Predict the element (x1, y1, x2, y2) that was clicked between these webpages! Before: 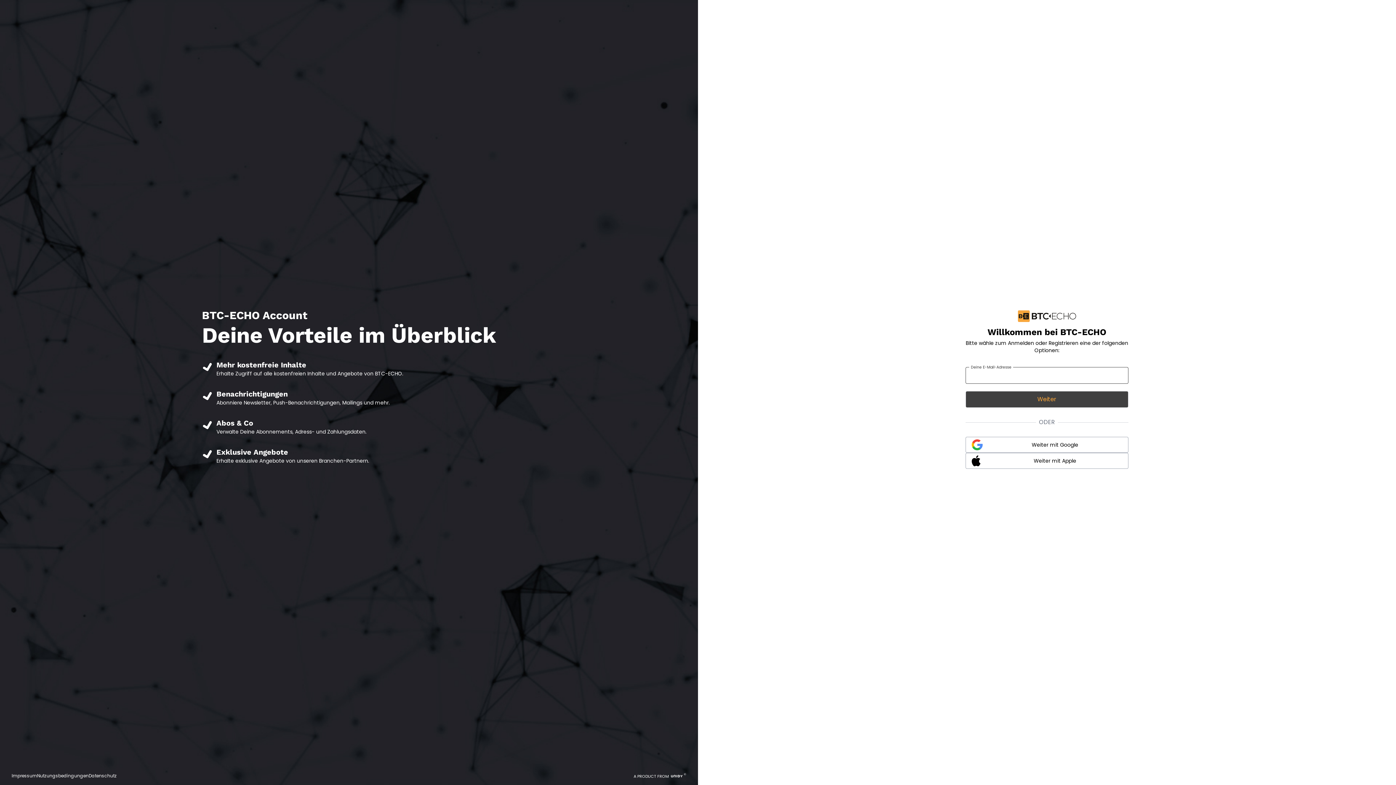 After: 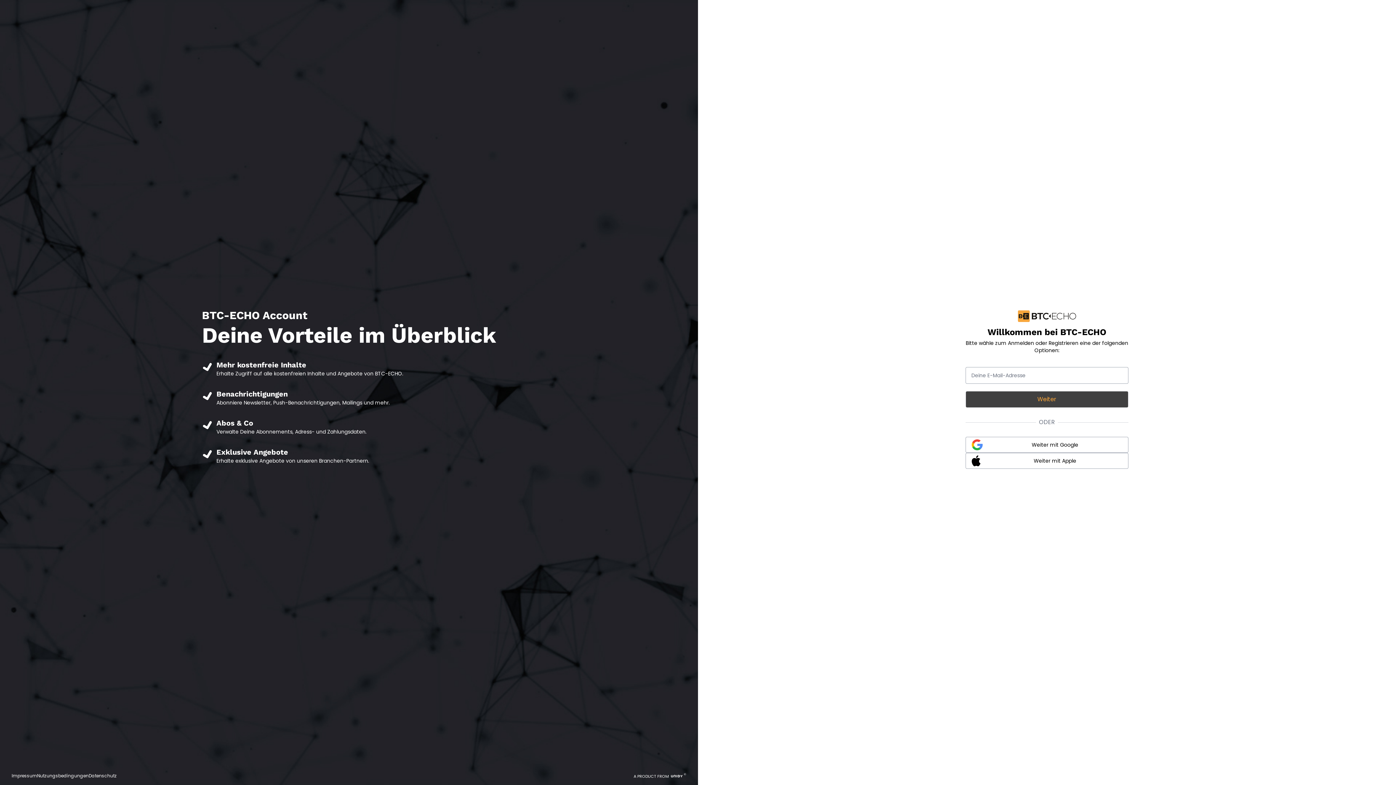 Action: label: Nutzungsbedingungen bbox: (37, 773, 88, 779)